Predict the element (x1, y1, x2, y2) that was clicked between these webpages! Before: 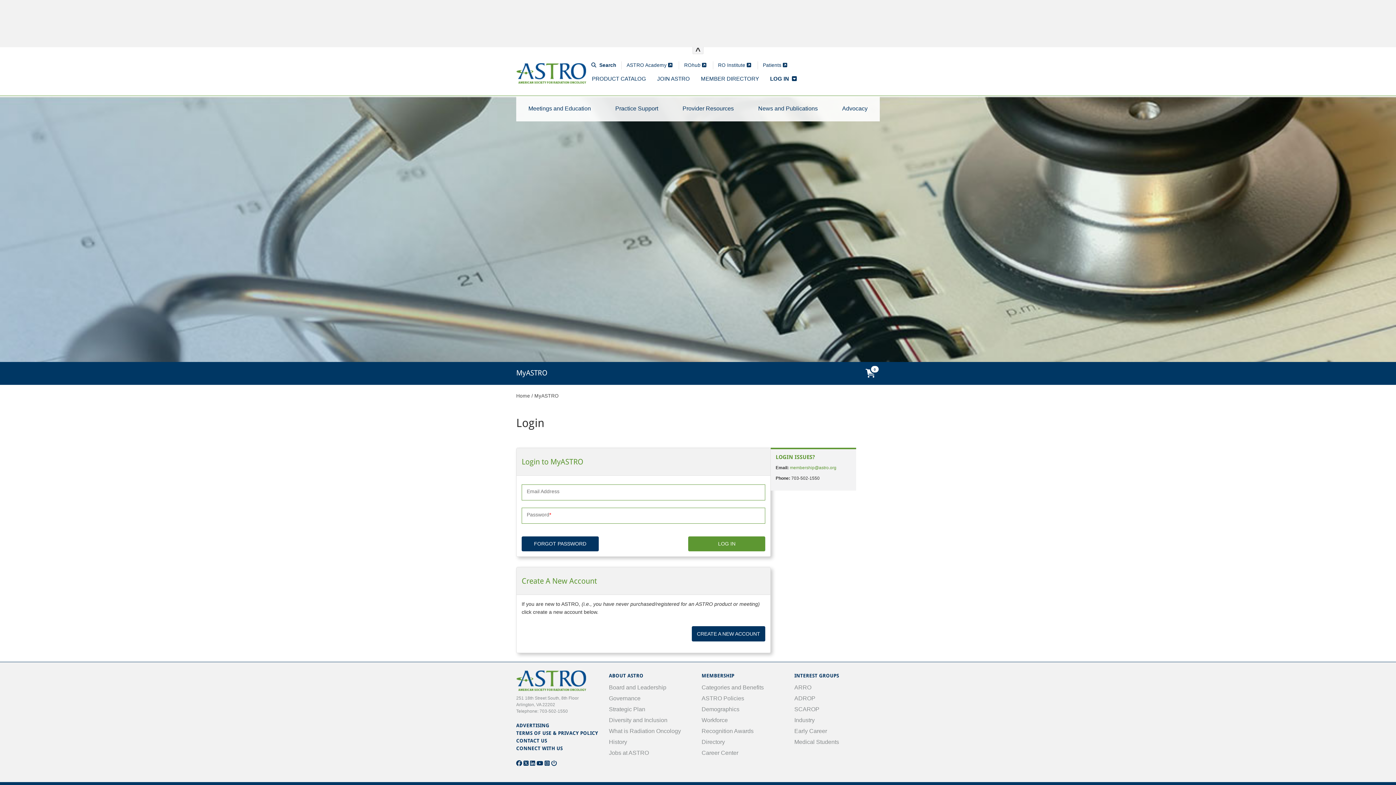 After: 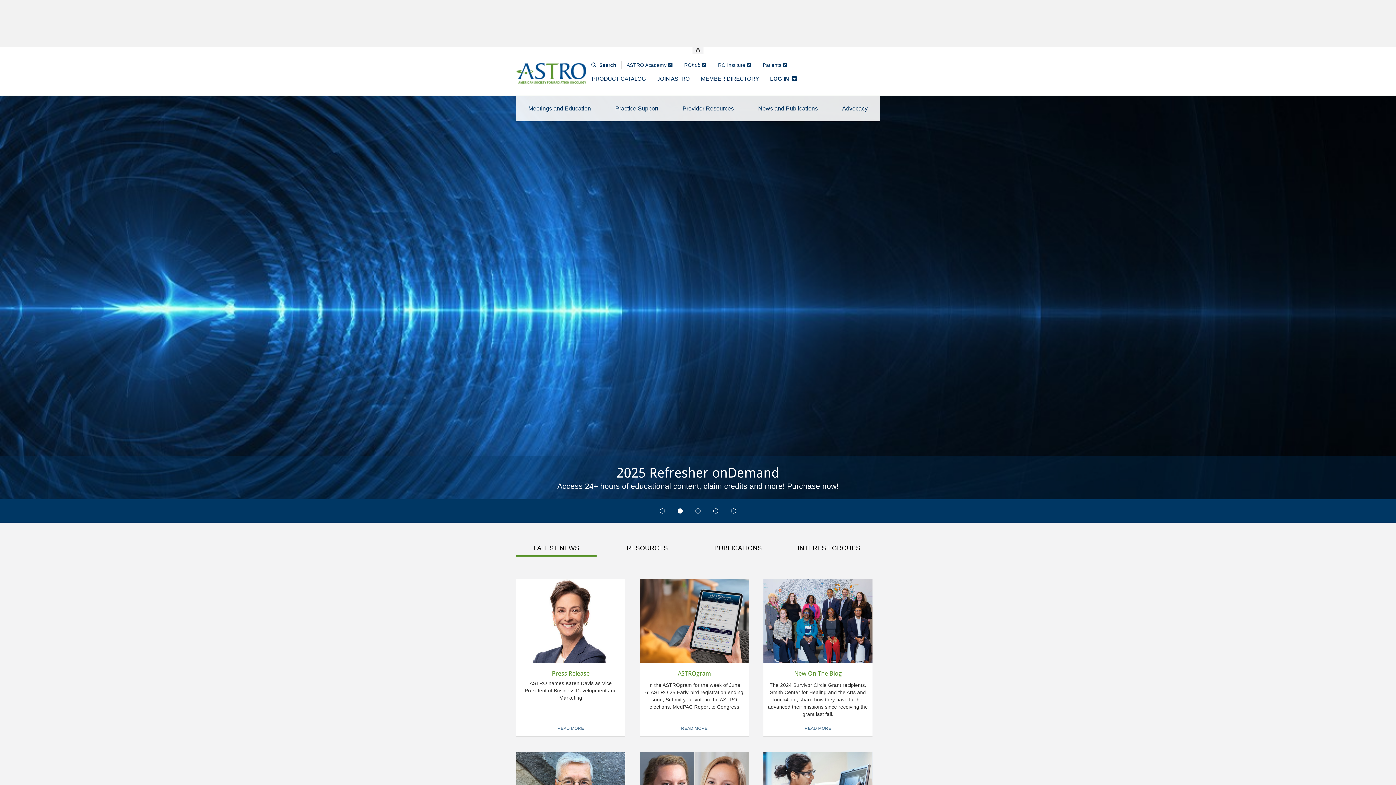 Action: bbox: (516, 62, 586, 87)